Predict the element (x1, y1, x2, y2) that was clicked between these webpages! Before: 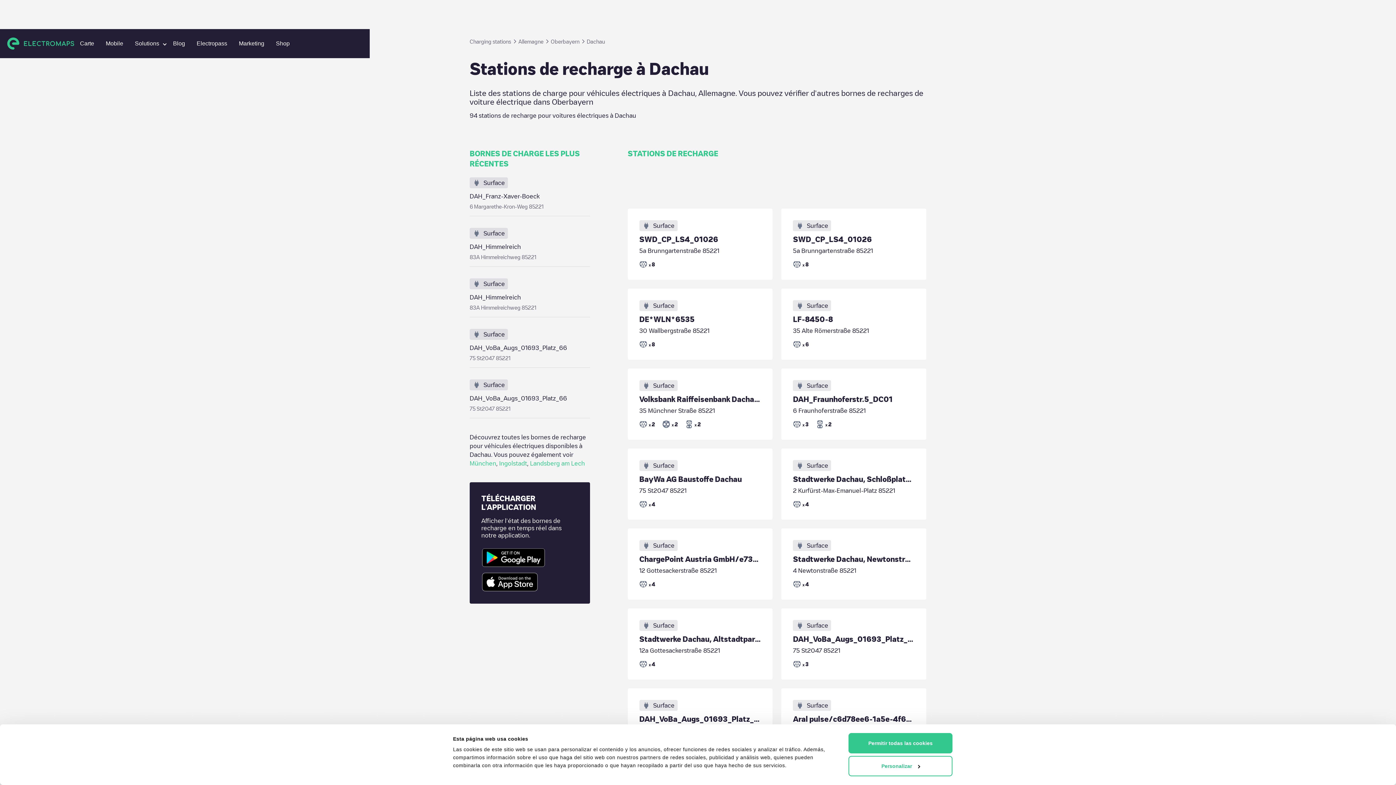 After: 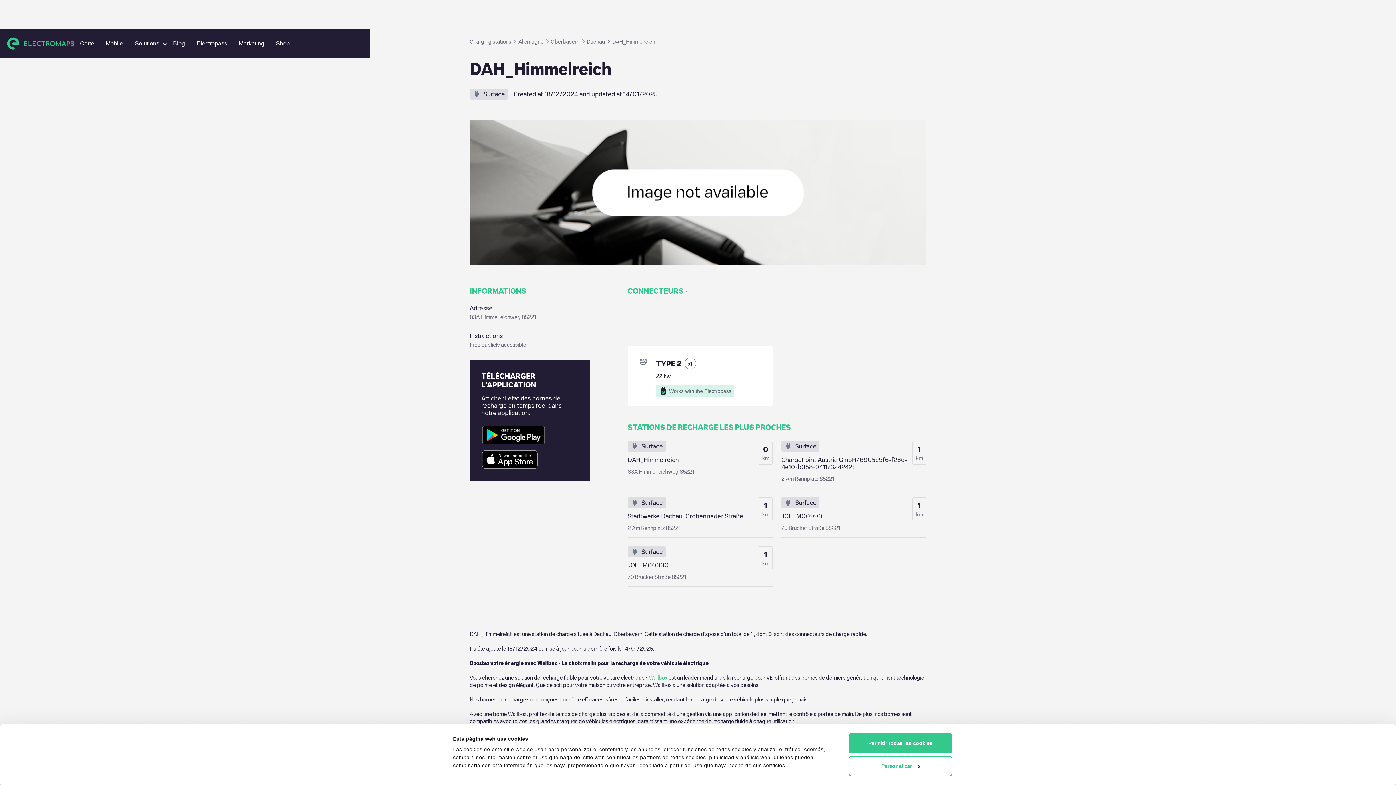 Action: label: Surface
DAH_Himmelreich
83A Himmelreichweg 85221 bbox: (469, 228, 590, 266)